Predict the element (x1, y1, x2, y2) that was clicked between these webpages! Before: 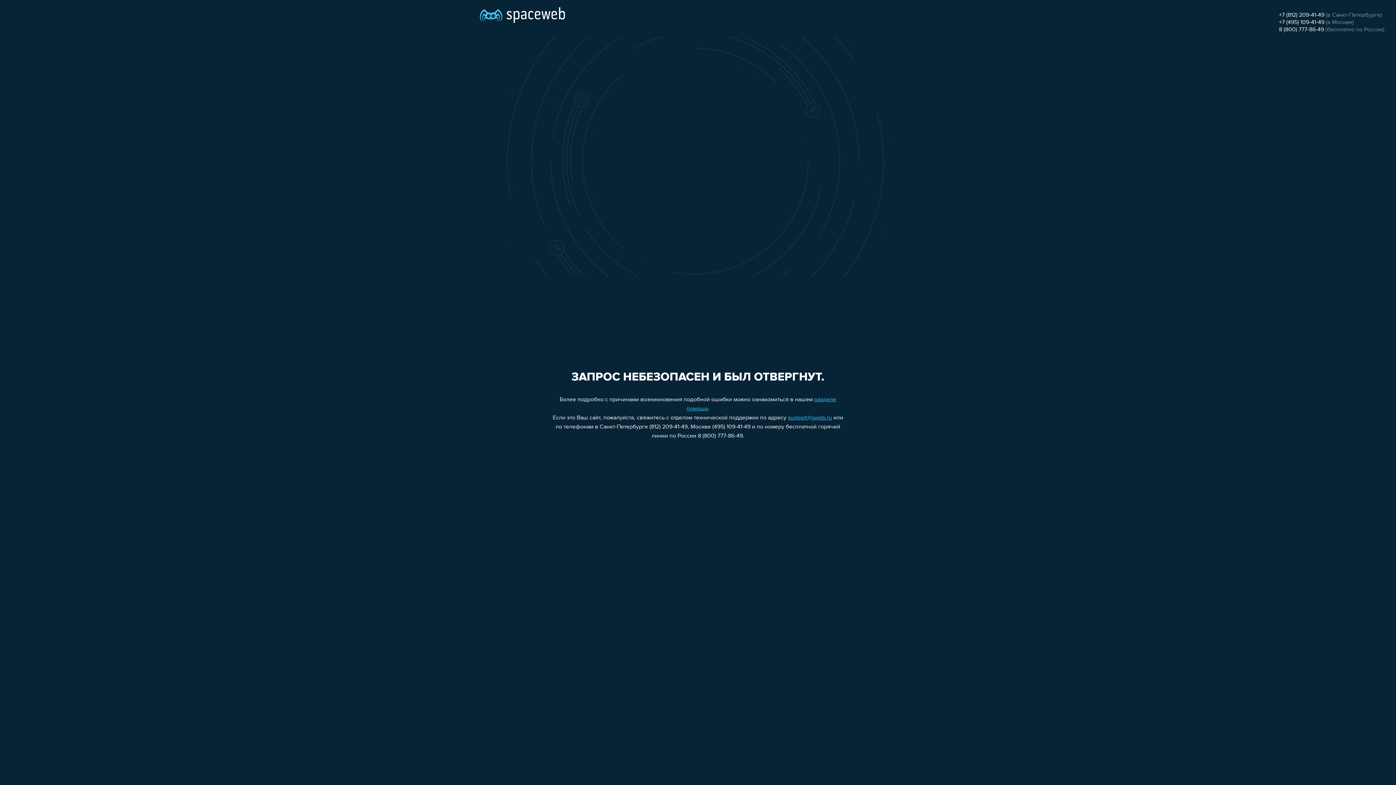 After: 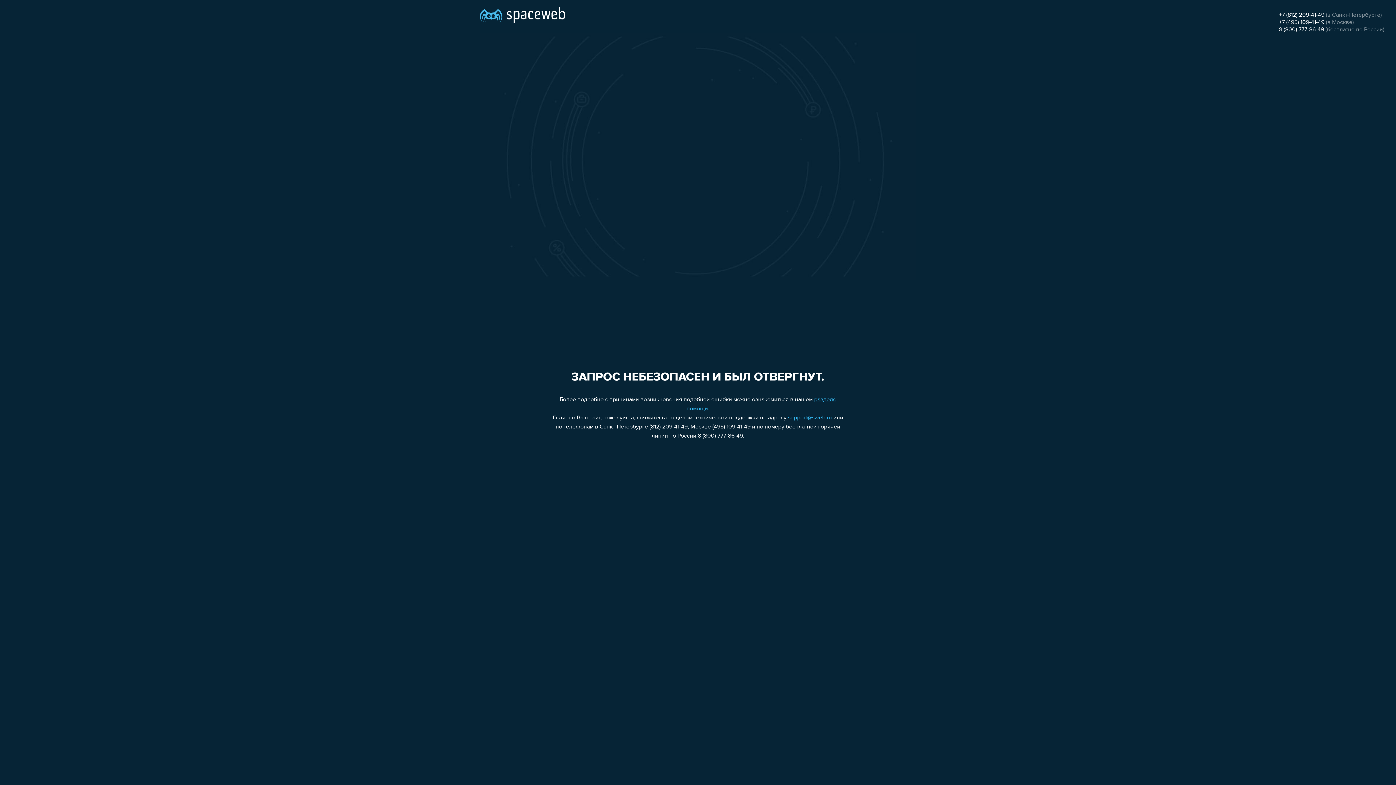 Action: bbox: (1279, 26, 1324, 32) label: 8 (800) 777-86-49